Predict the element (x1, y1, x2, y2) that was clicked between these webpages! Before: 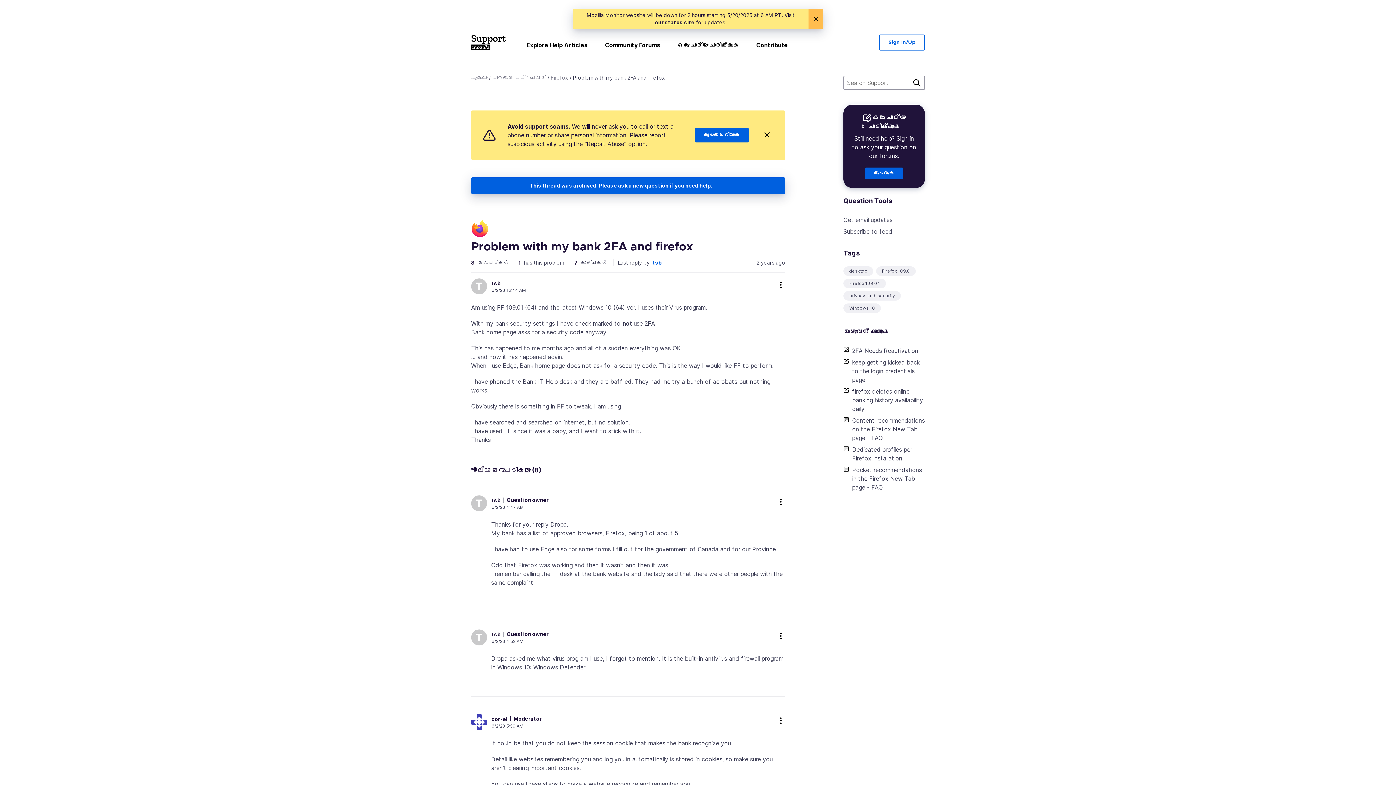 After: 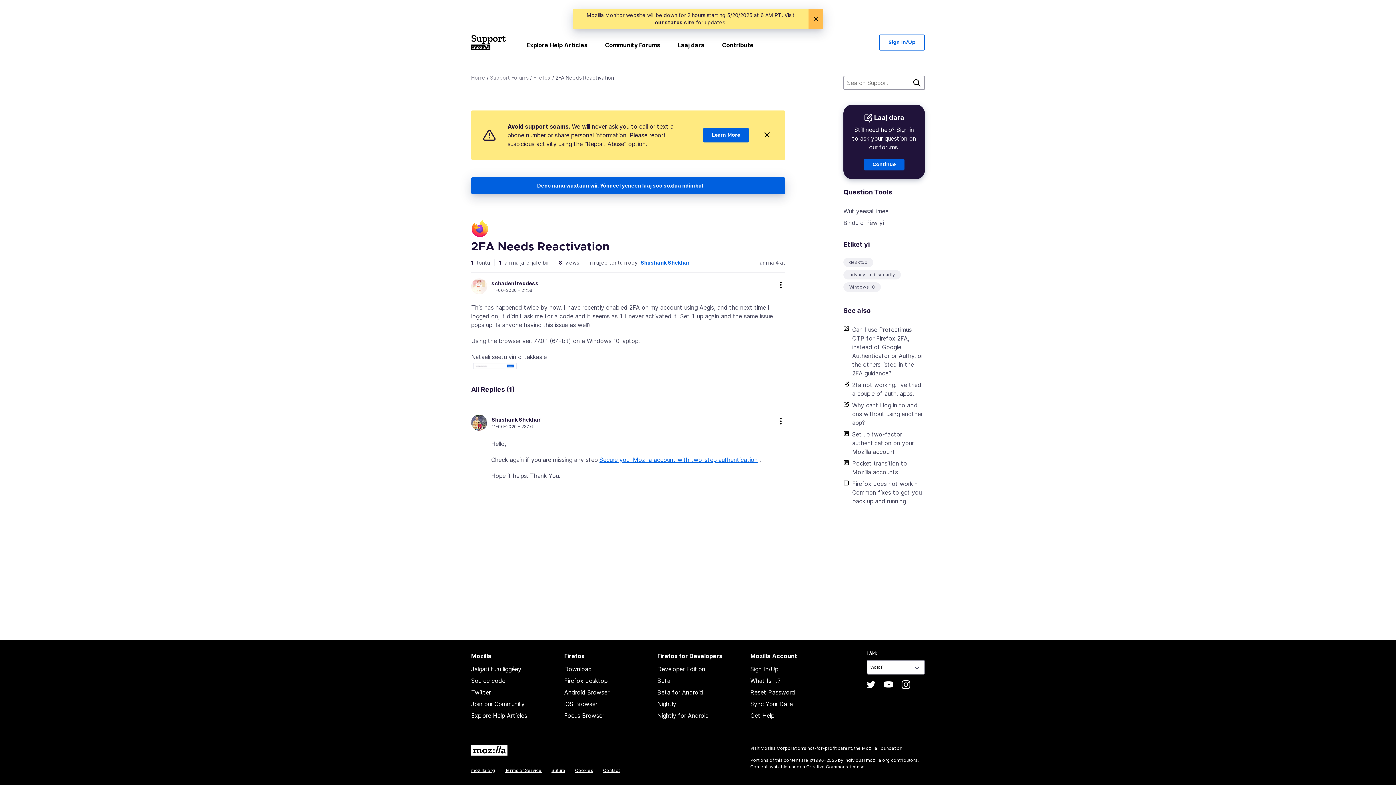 Action: label: 2FA Needs Reactivation bbox: (852, 345, 925, 356)